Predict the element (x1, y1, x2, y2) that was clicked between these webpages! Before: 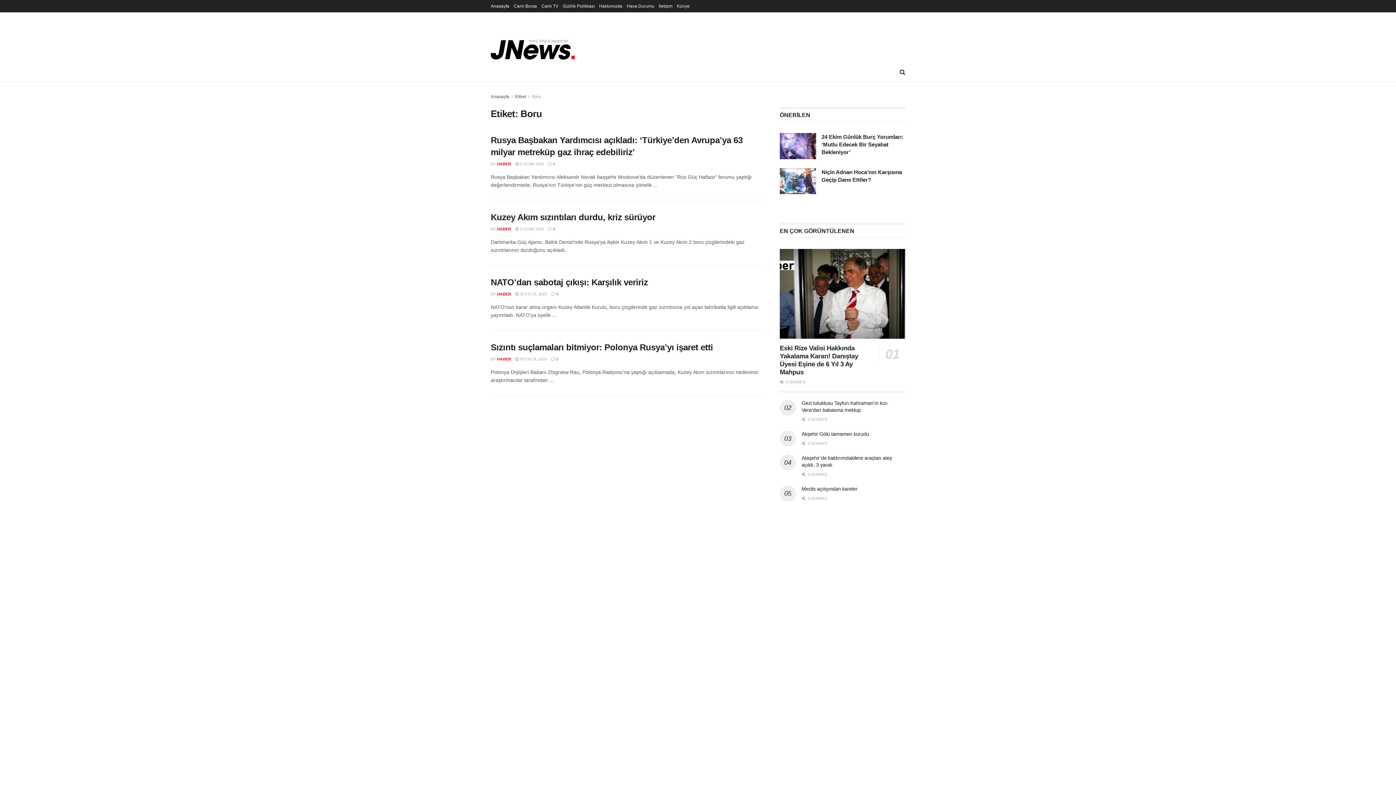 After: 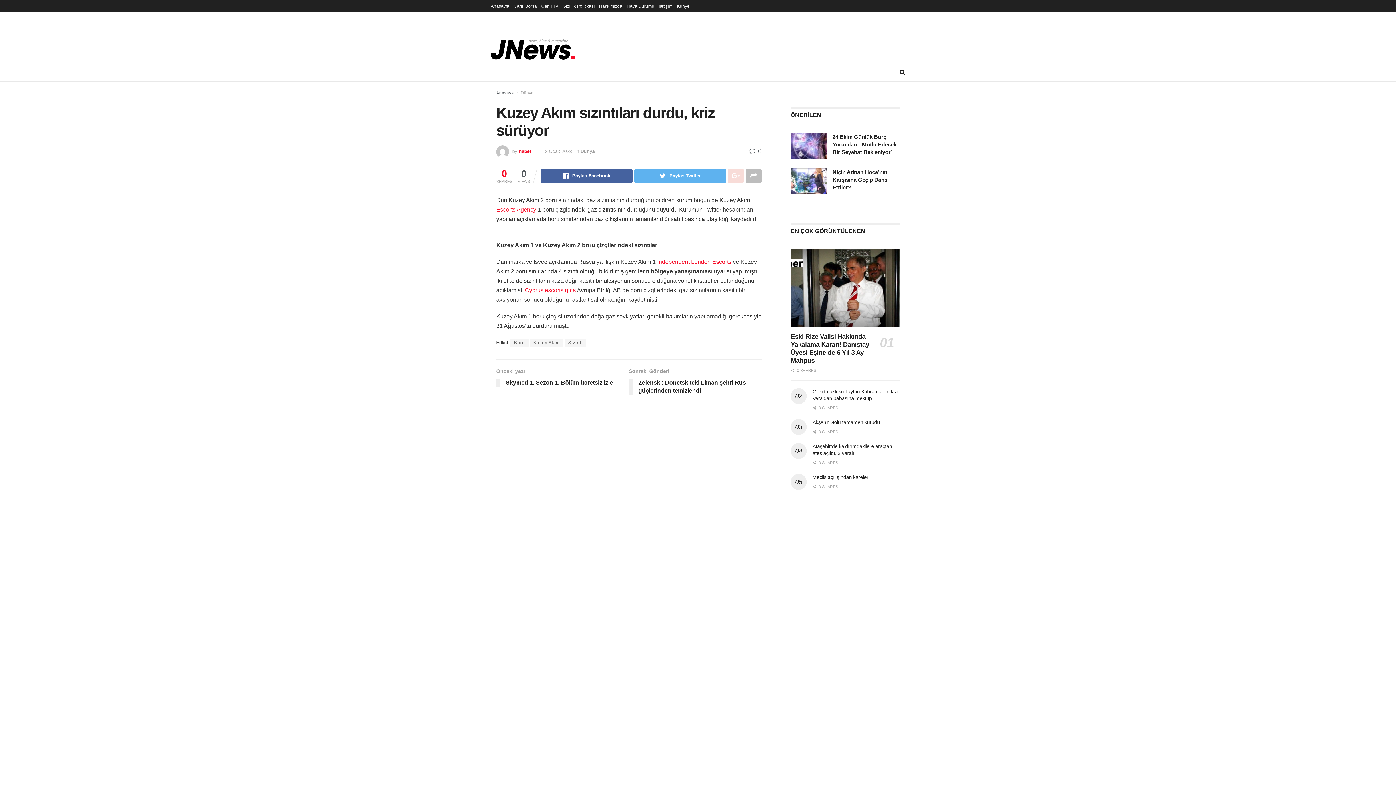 Action: bbox: (548, 226, 555, 231) label:  0